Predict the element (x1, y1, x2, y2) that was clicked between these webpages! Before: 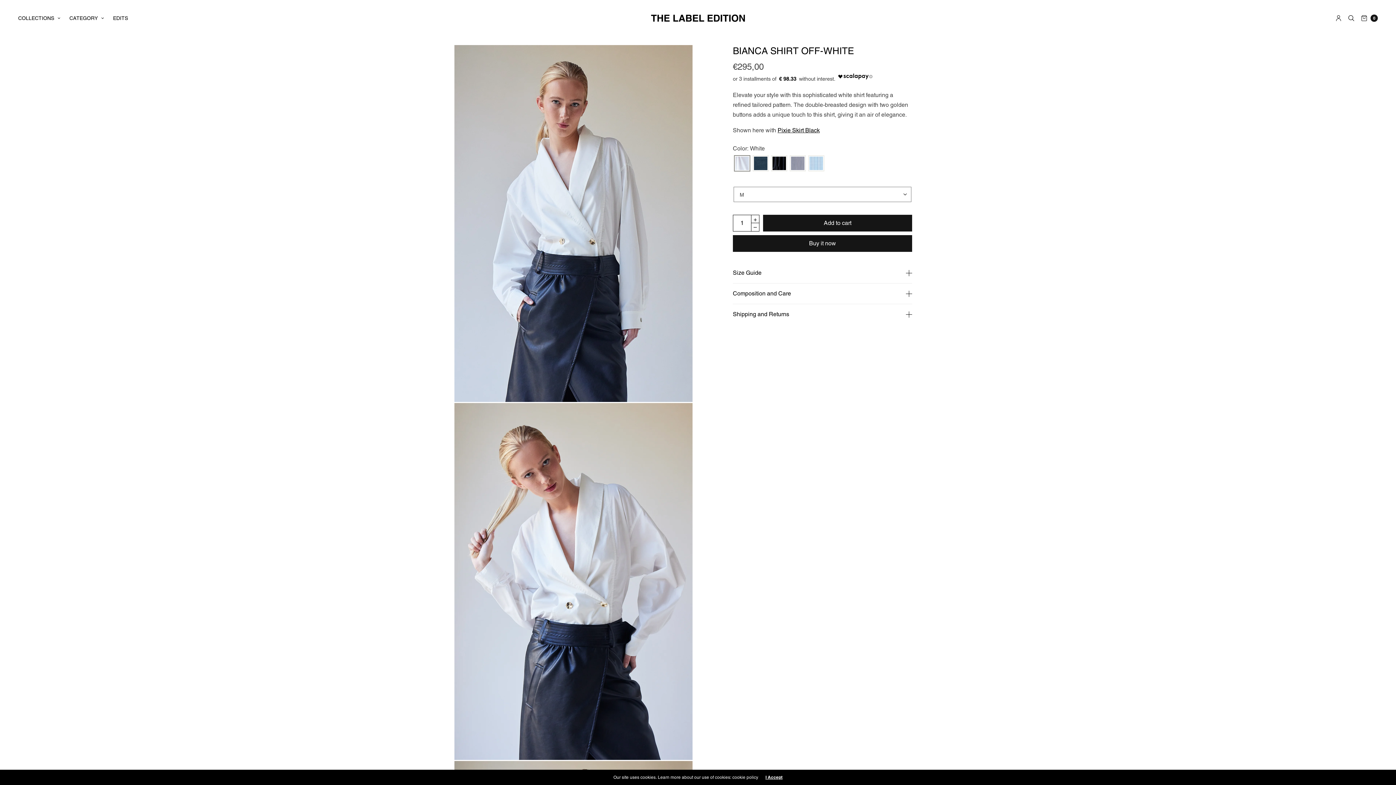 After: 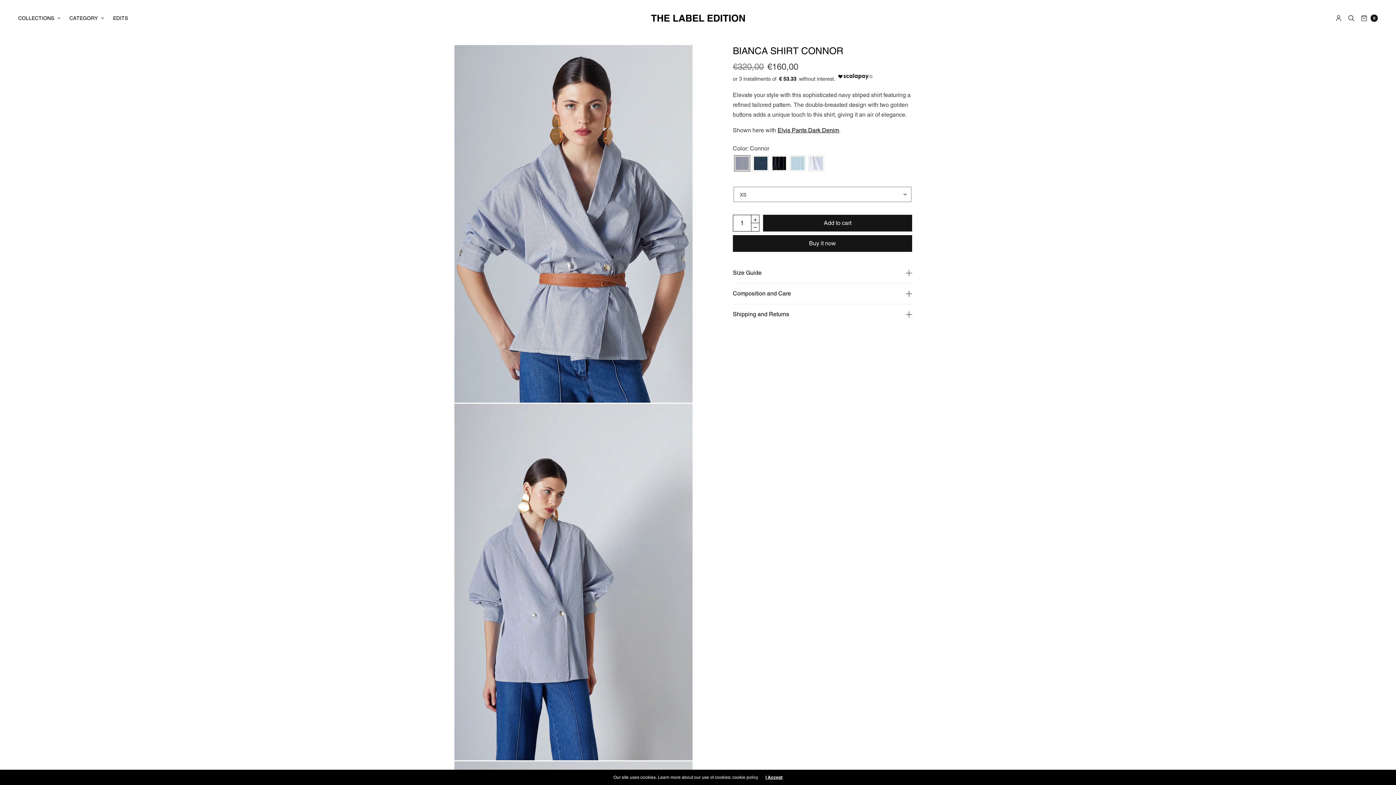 Action: label: Connor bbox: (788, 154, 807, 172)